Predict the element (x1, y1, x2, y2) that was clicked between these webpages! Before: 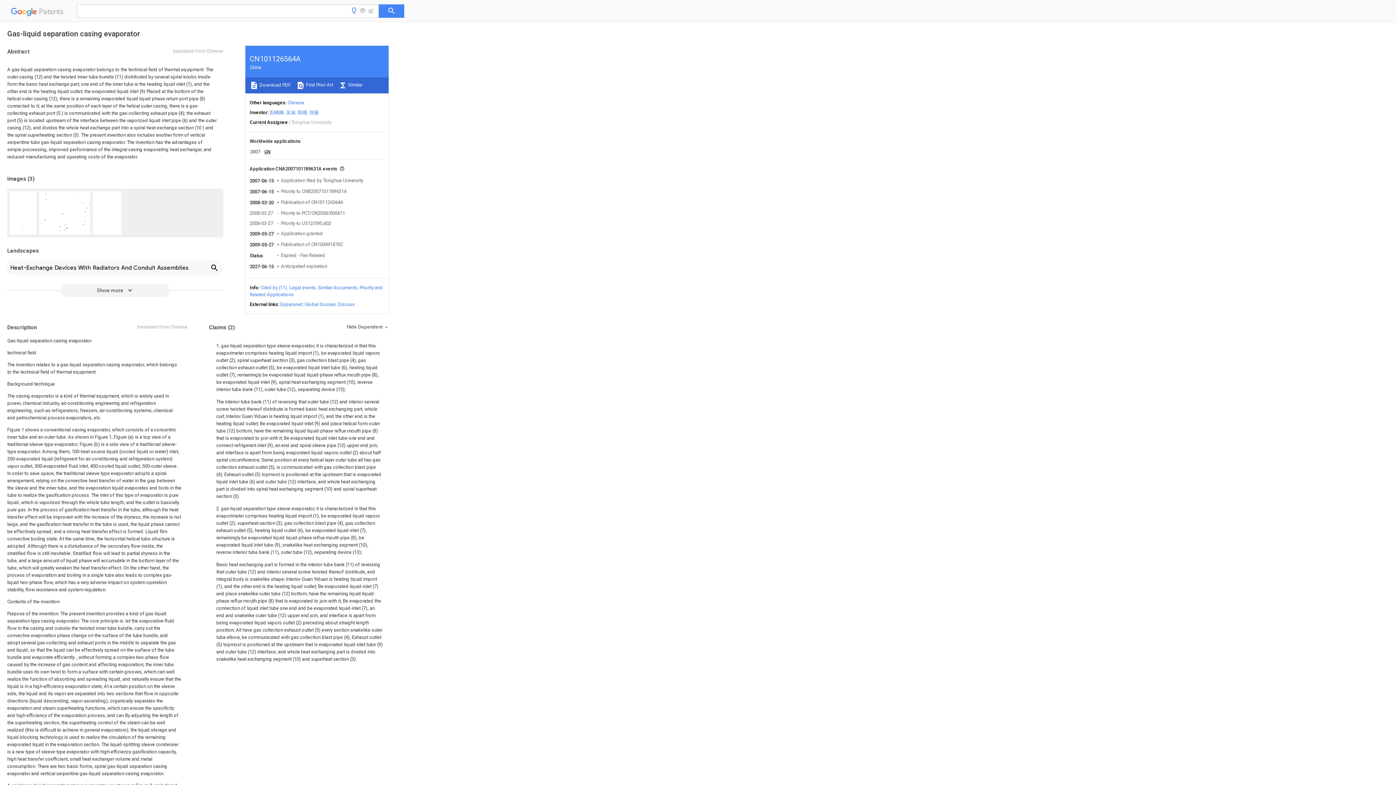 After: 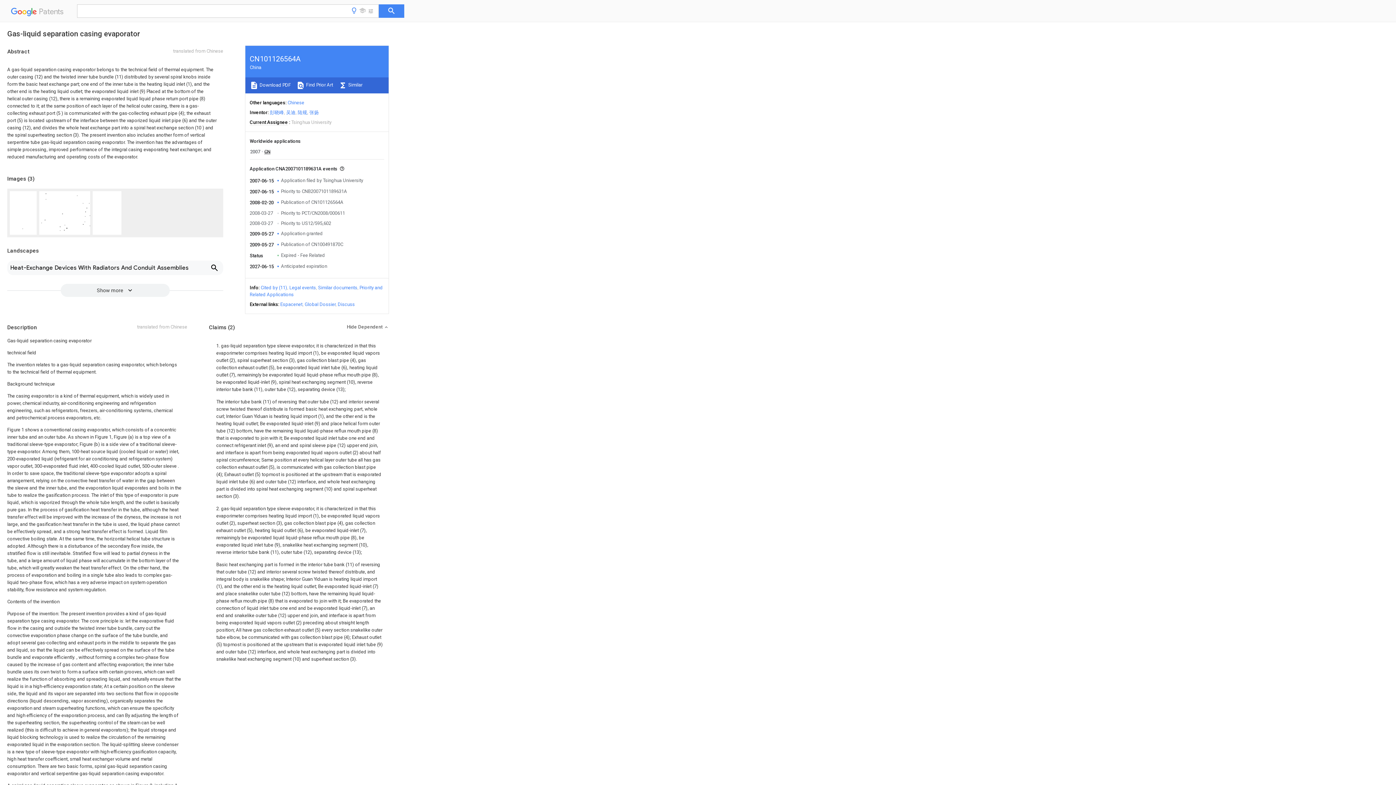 Action: bbox: (249, 81, 290, 89) label:  Download PDF